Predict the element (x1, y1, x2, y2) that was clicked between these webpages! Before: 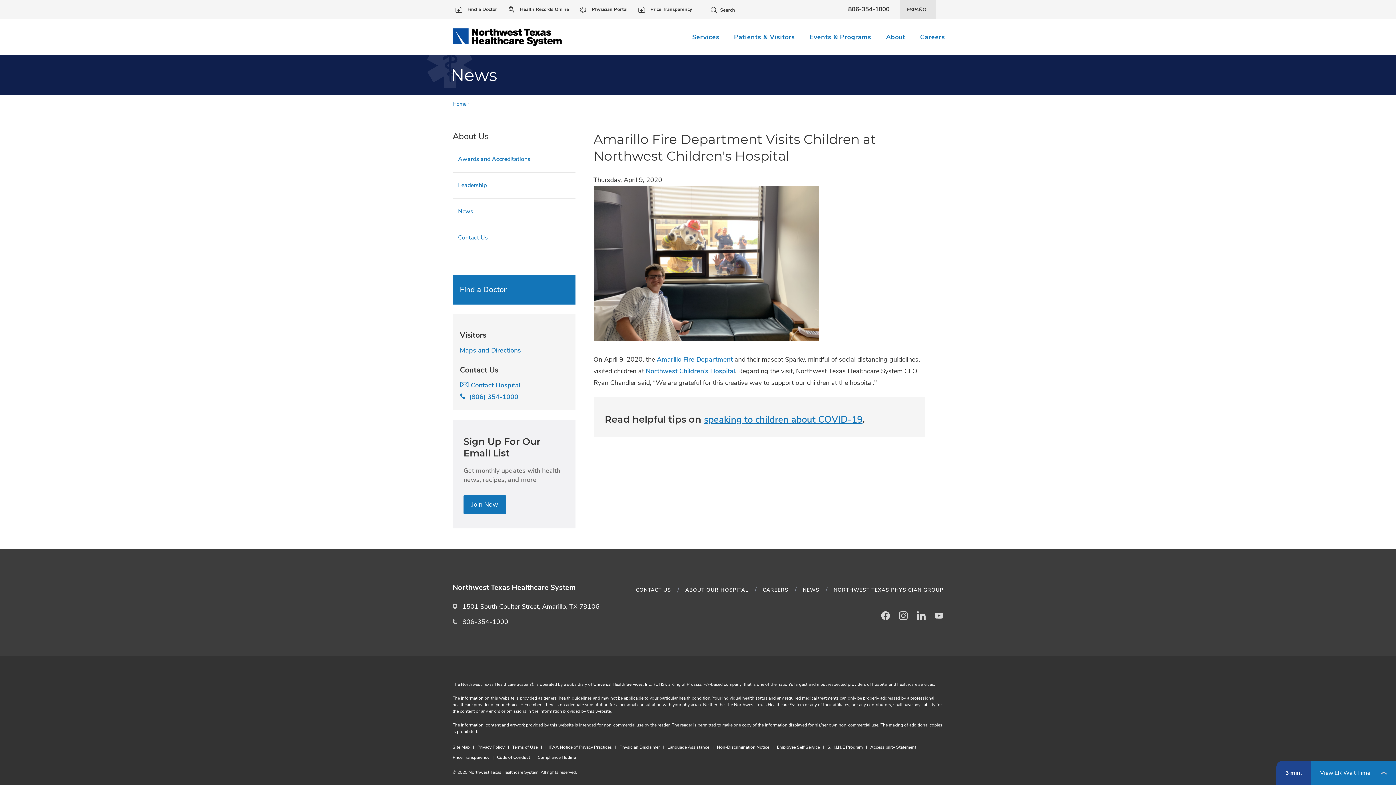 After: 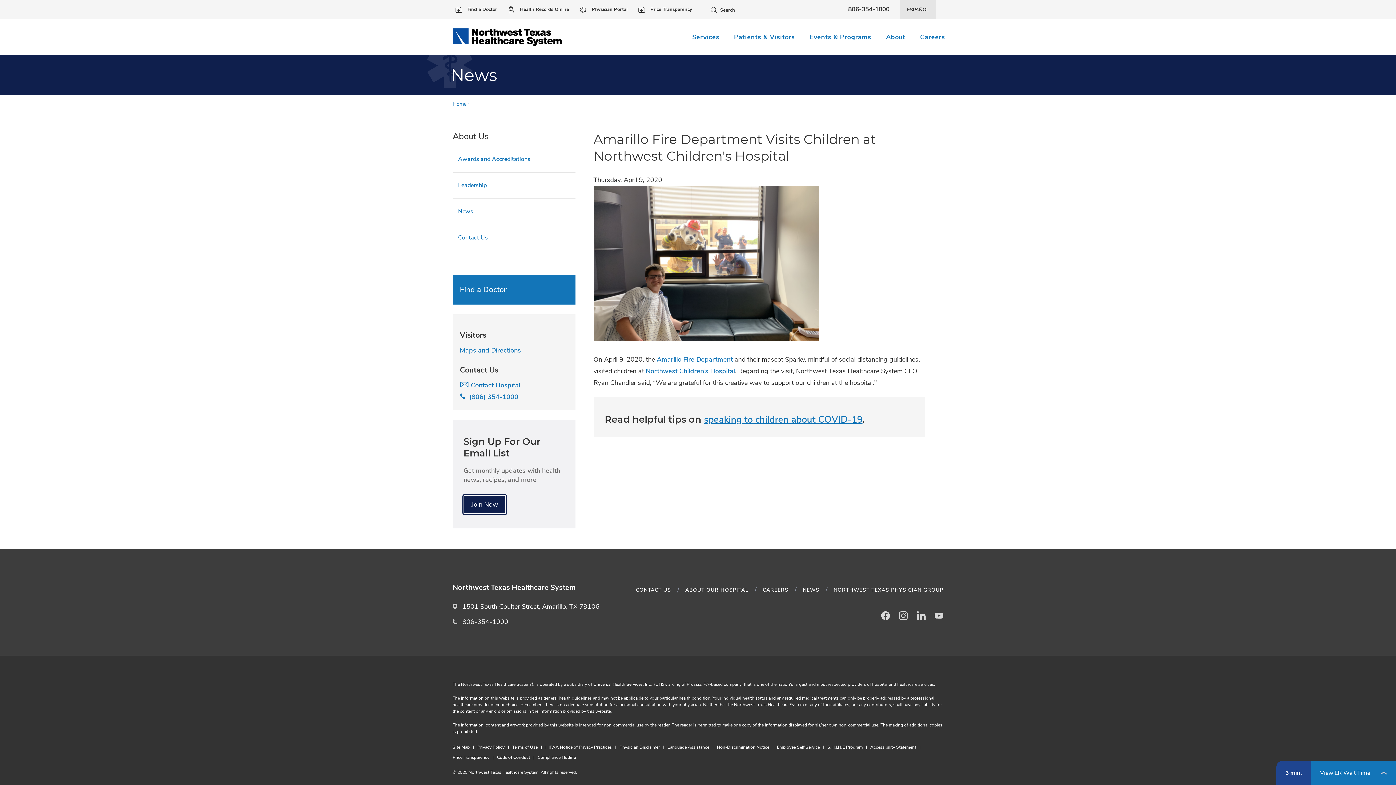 Action: label: Join Now bbox: (463, 495, 506, 514)